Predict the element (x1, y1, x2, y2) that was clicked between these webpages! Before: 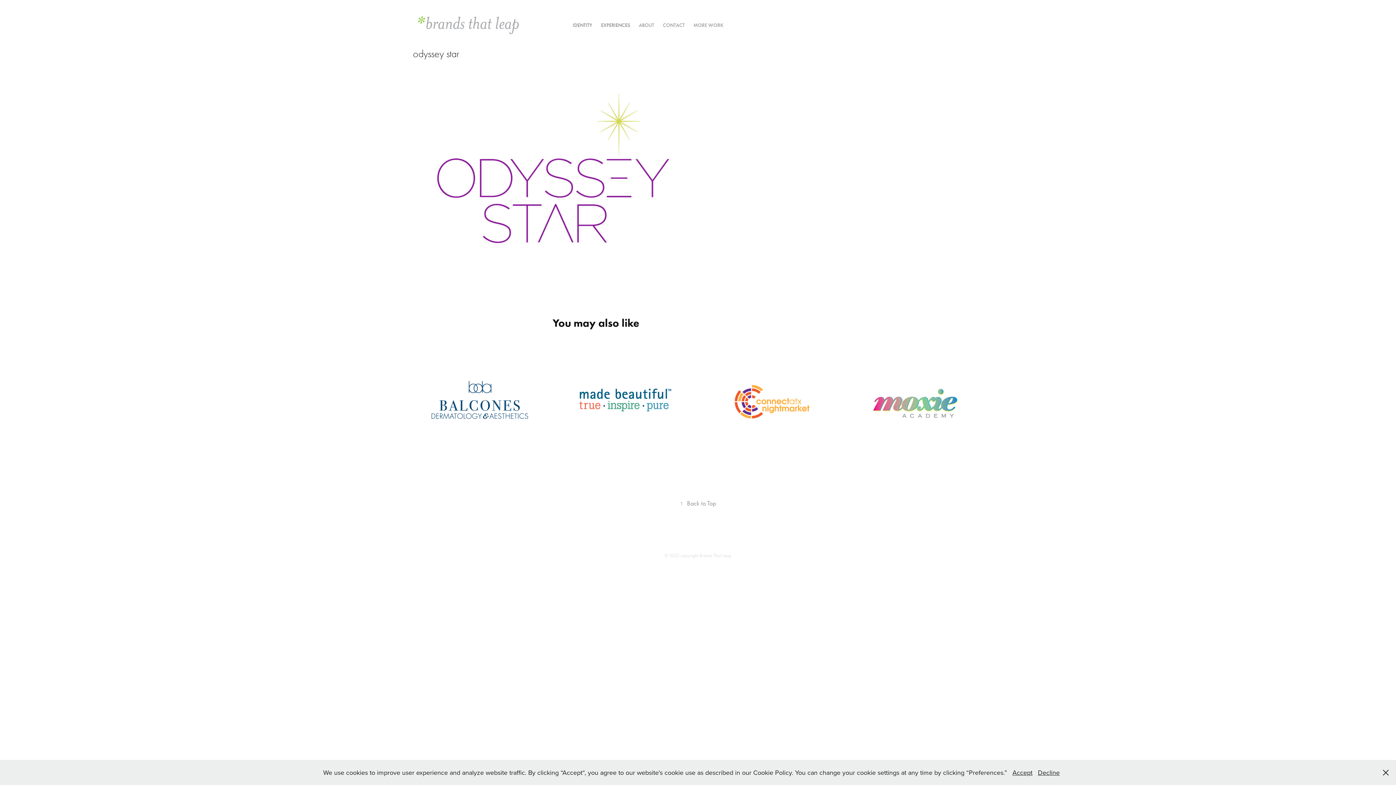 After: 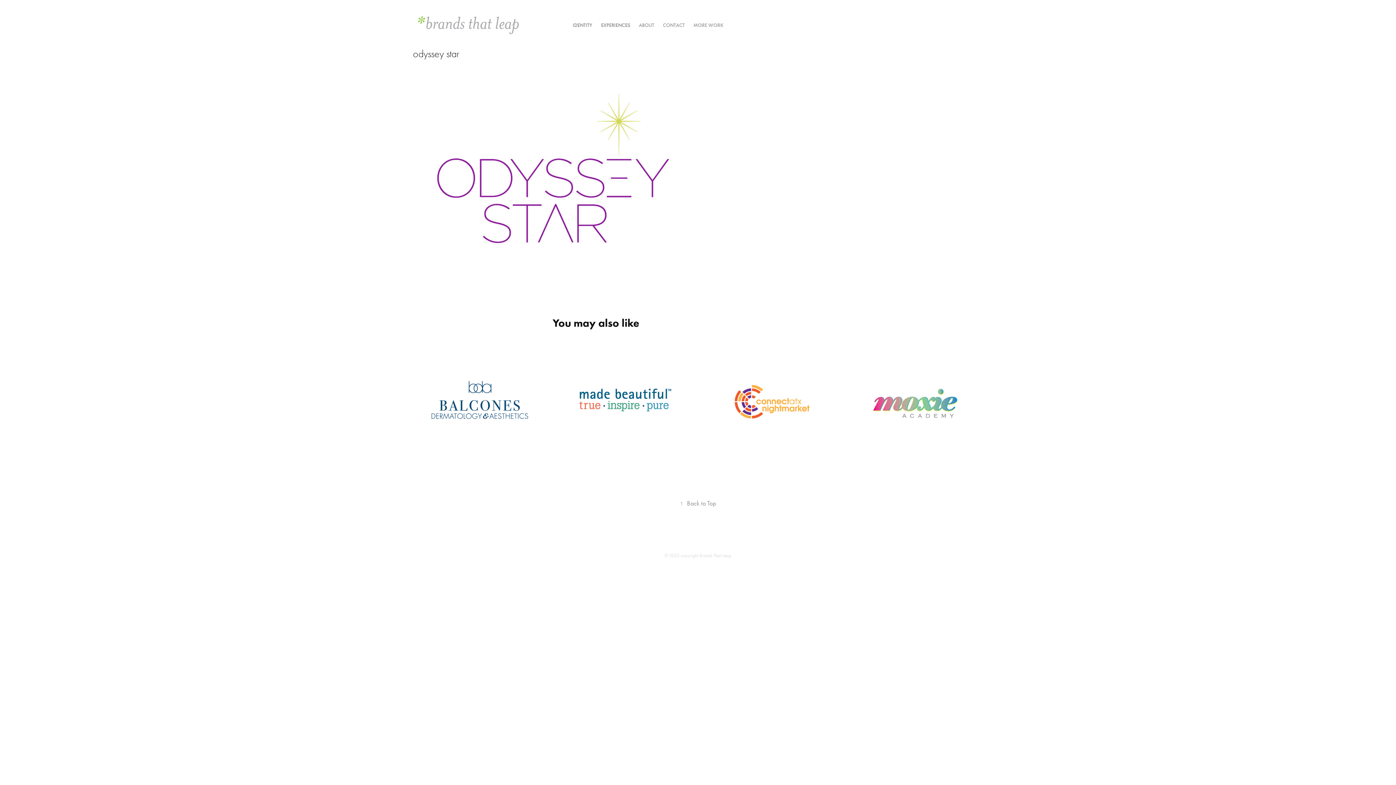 Action: label: Accept bbox: (1012, 768, 1032, 777)